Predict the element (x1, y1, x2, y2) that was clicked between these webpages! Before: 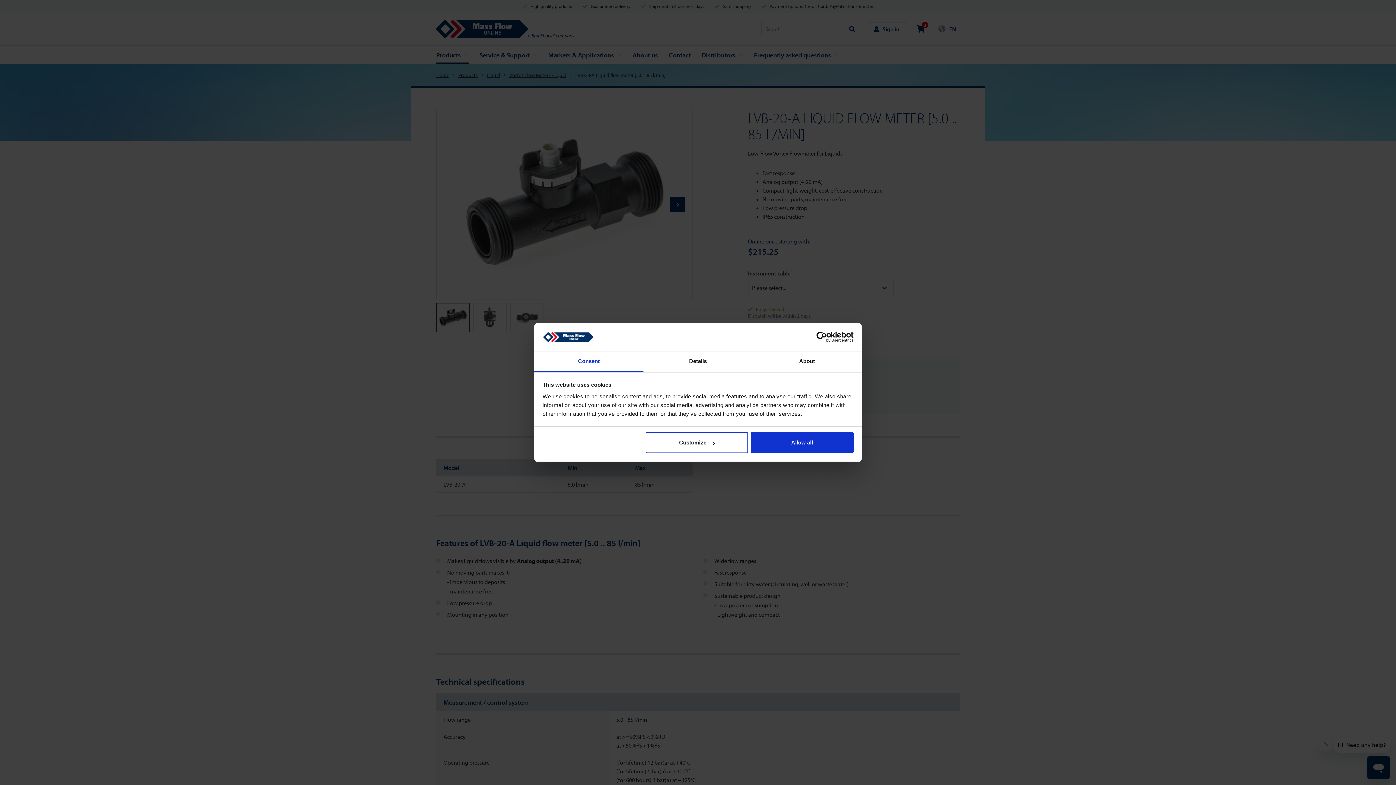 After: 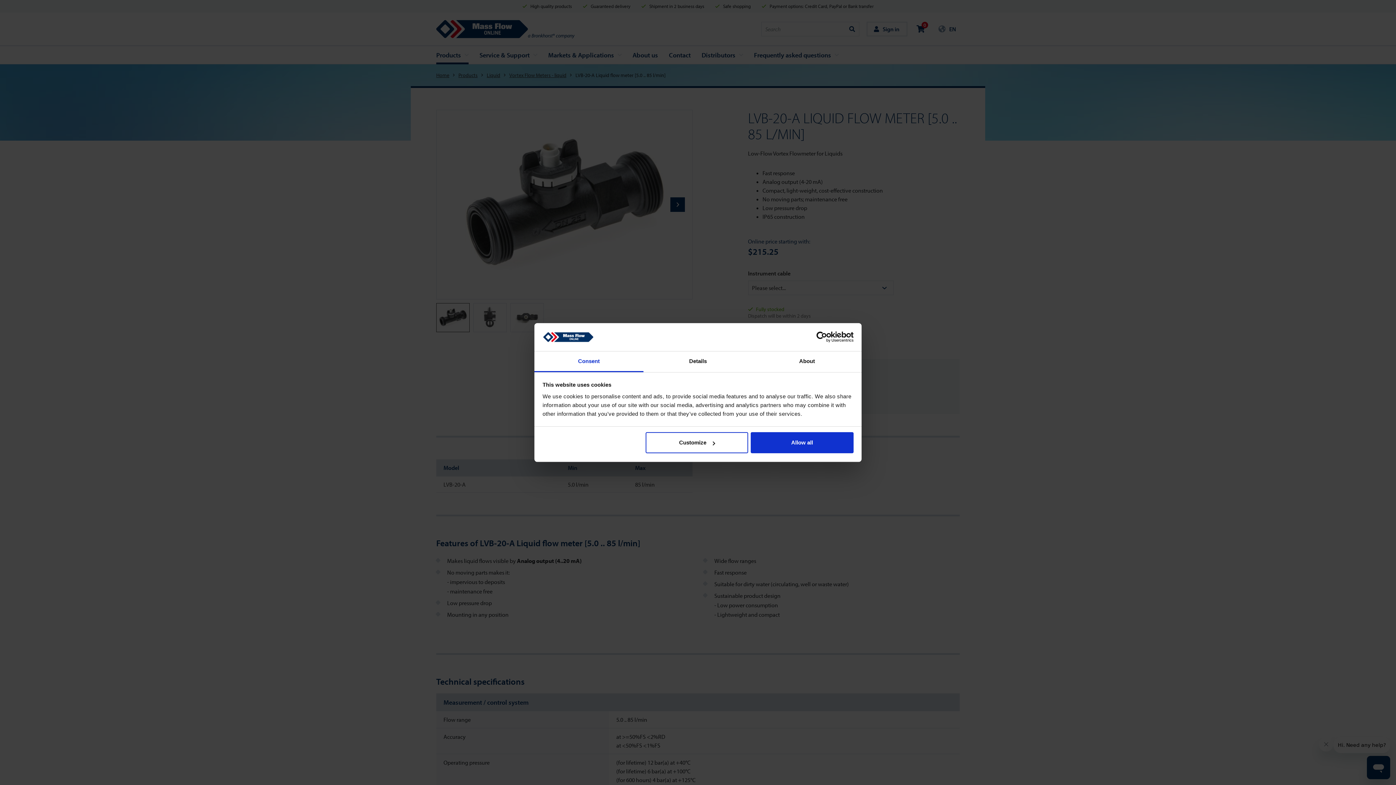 Action: bbox: (534, 351, 643, 372) label: Consent